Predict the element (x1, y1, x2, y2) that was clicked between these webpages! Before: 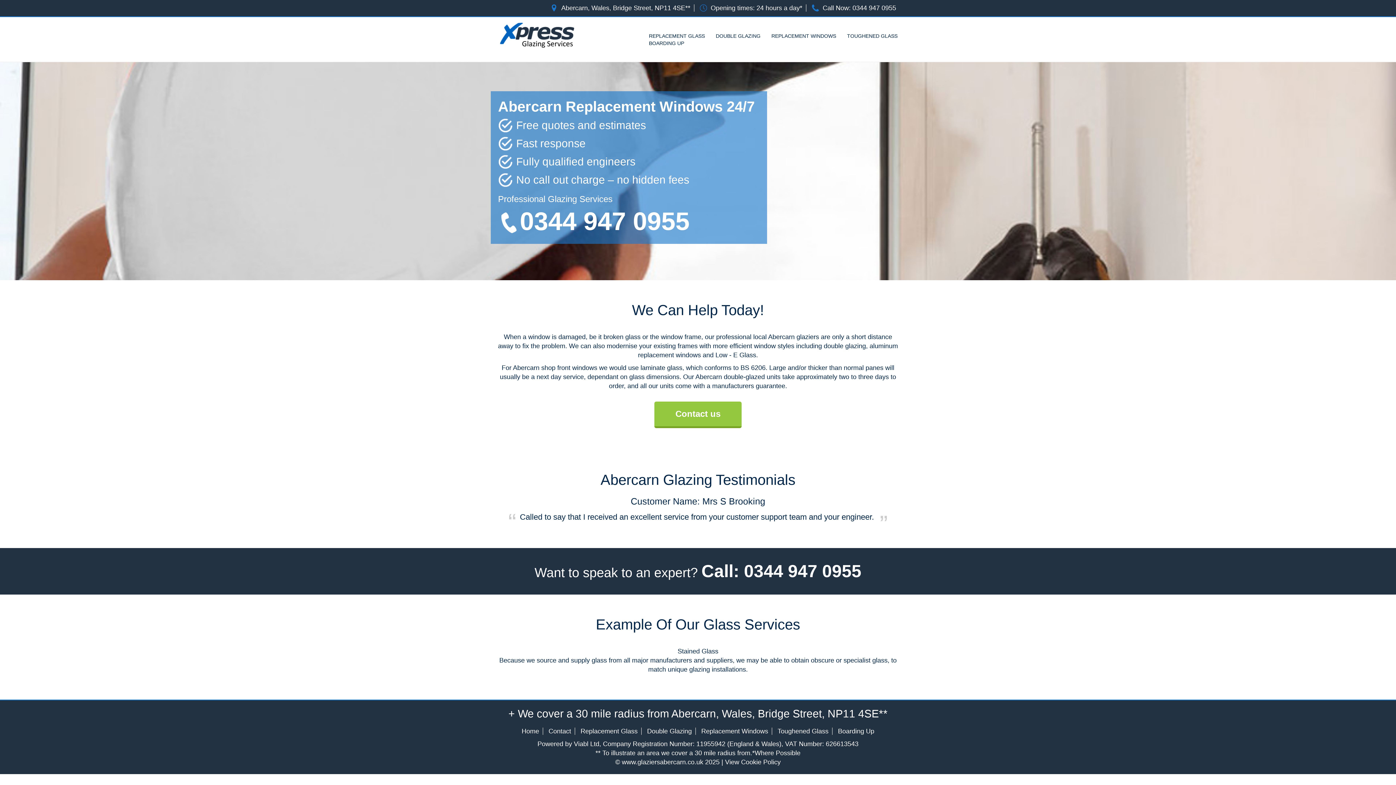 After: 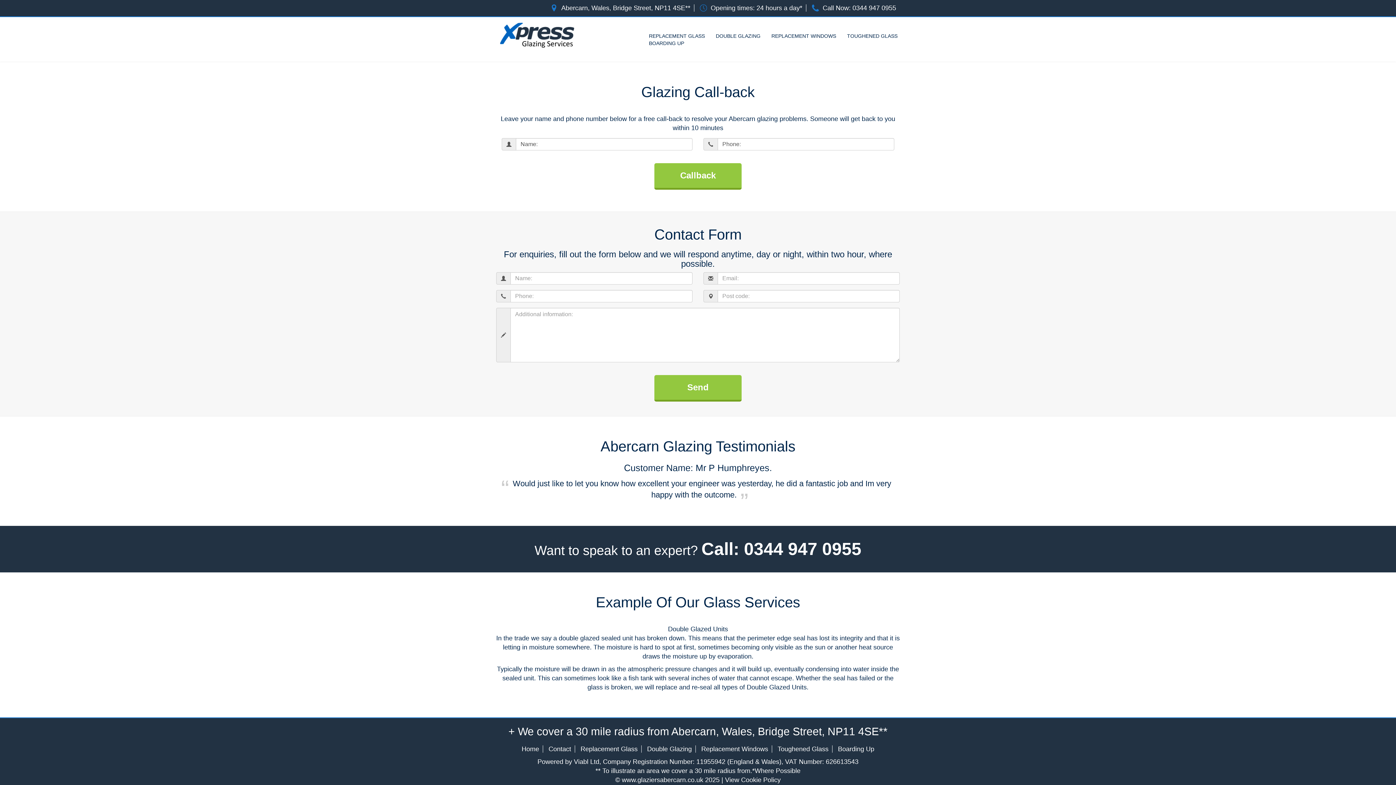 Action: bbox: (654, 411, 741, 418) label: Contact us